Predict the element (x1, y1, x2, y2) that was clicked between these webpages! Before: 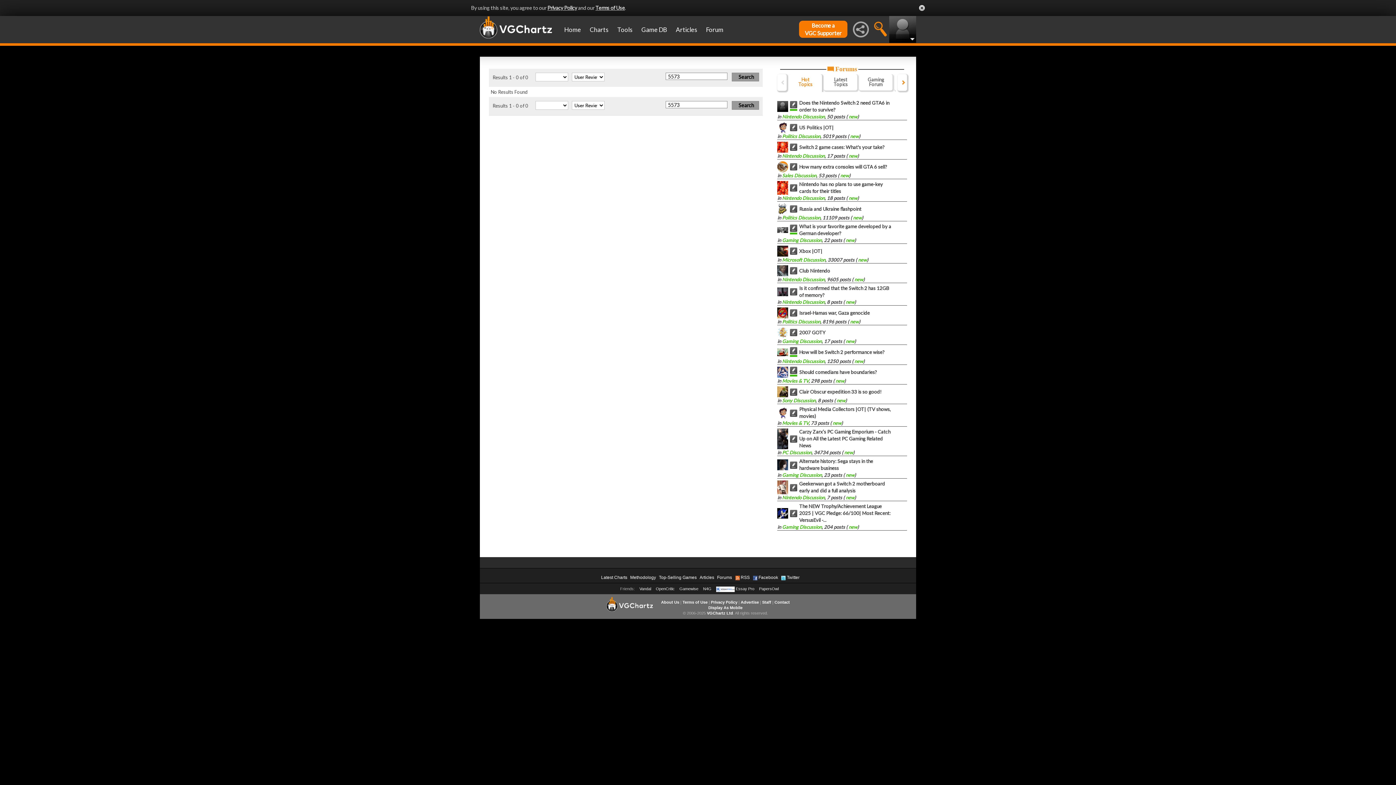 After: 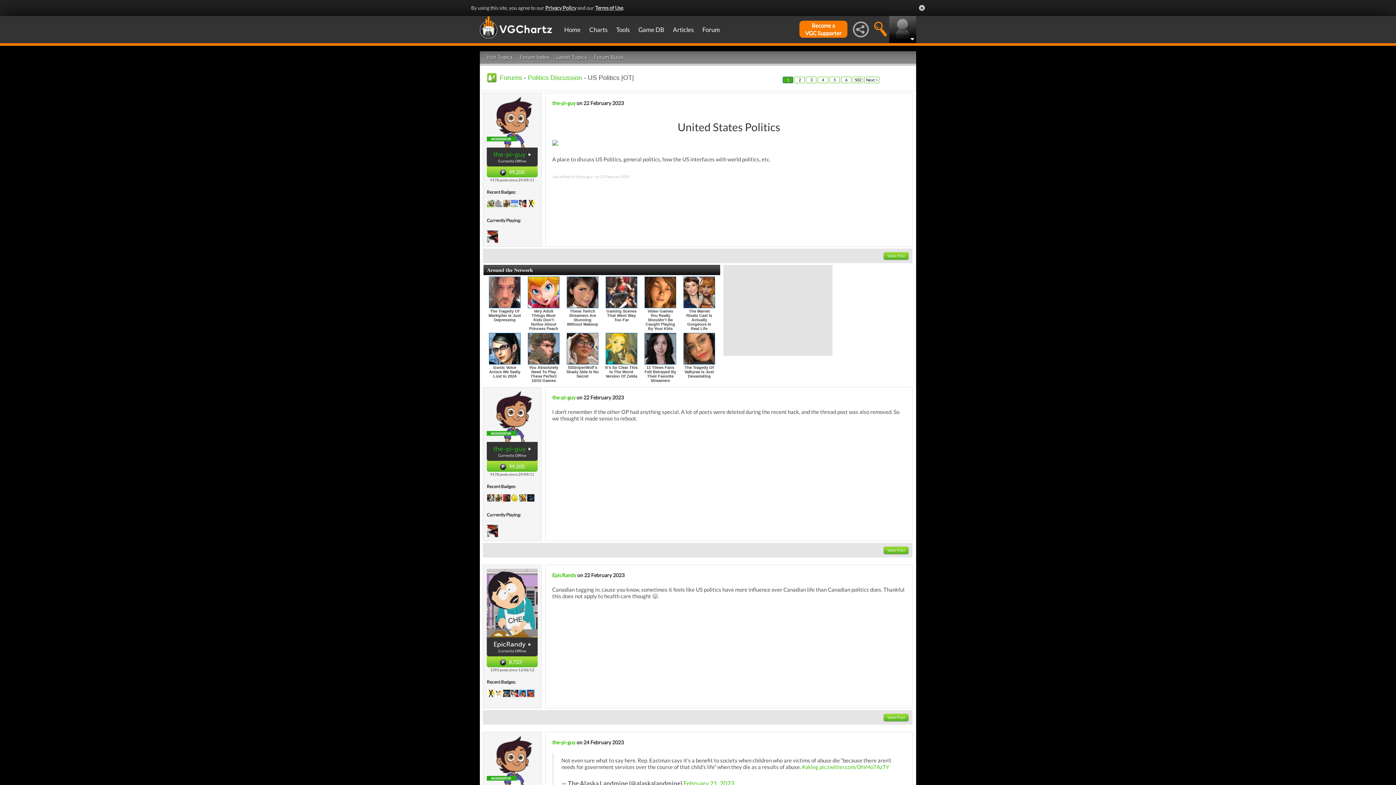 Action: bbox: (799, 124, 833, 130) label: US Politics |OT|